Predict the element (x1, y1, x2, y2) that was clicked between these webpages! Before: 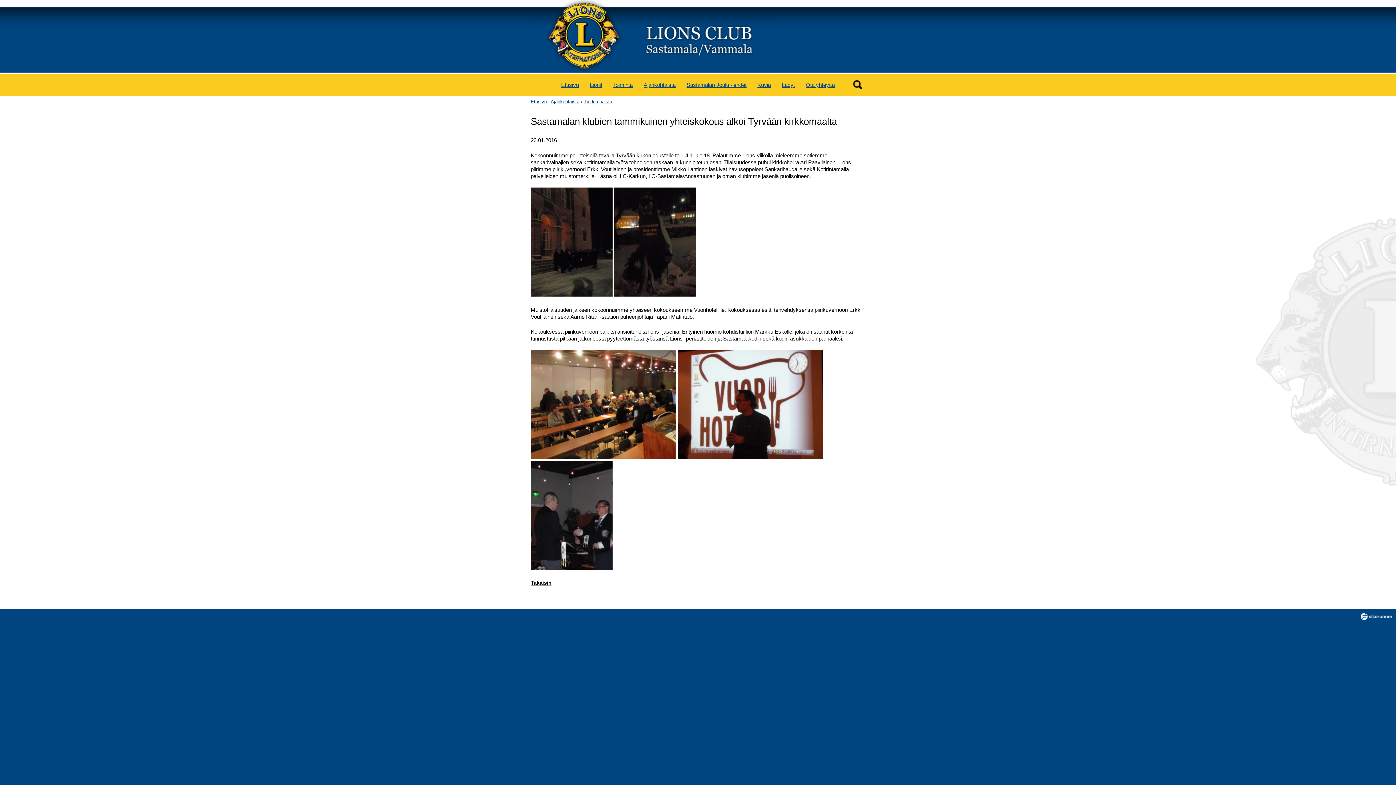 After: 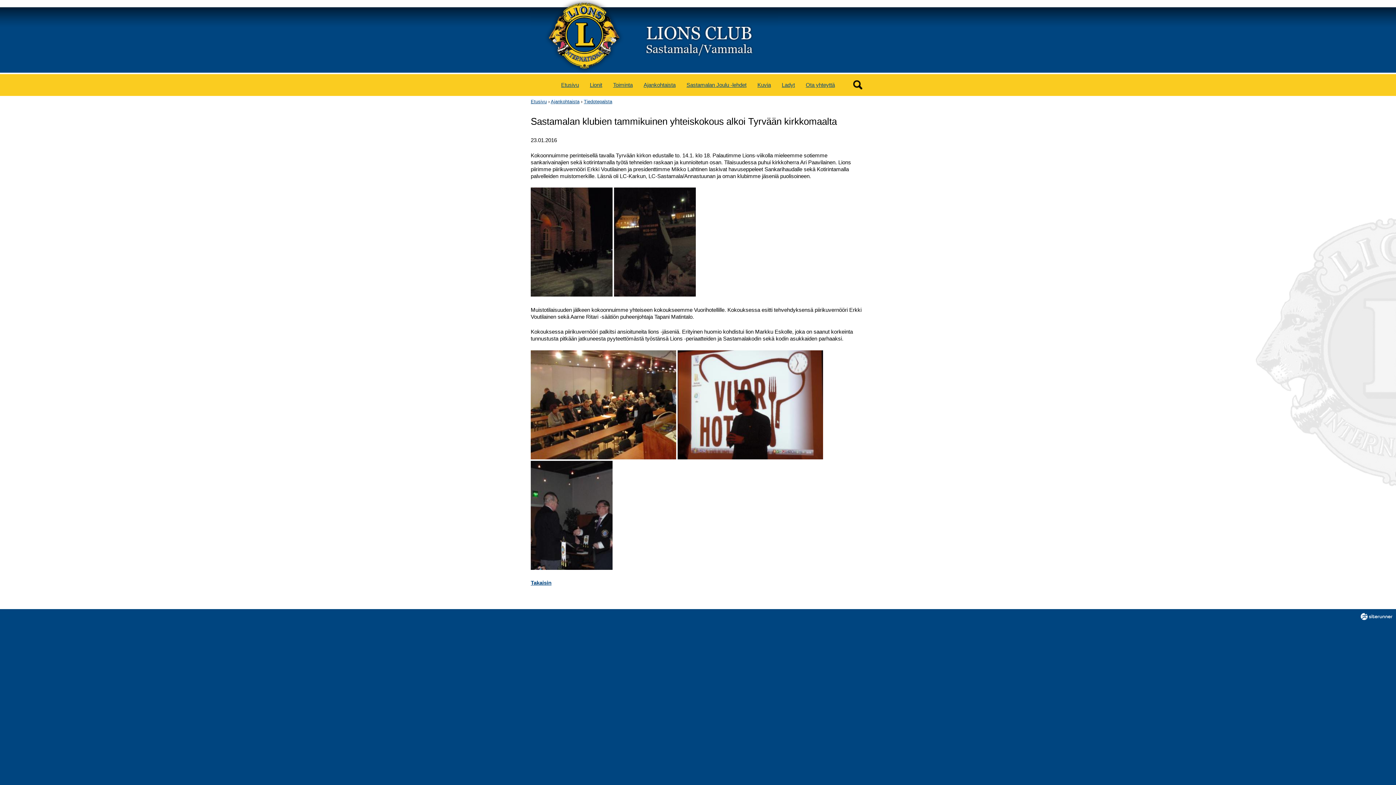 Action: bbox: (530, 580, 551, 586) label: Takaisin